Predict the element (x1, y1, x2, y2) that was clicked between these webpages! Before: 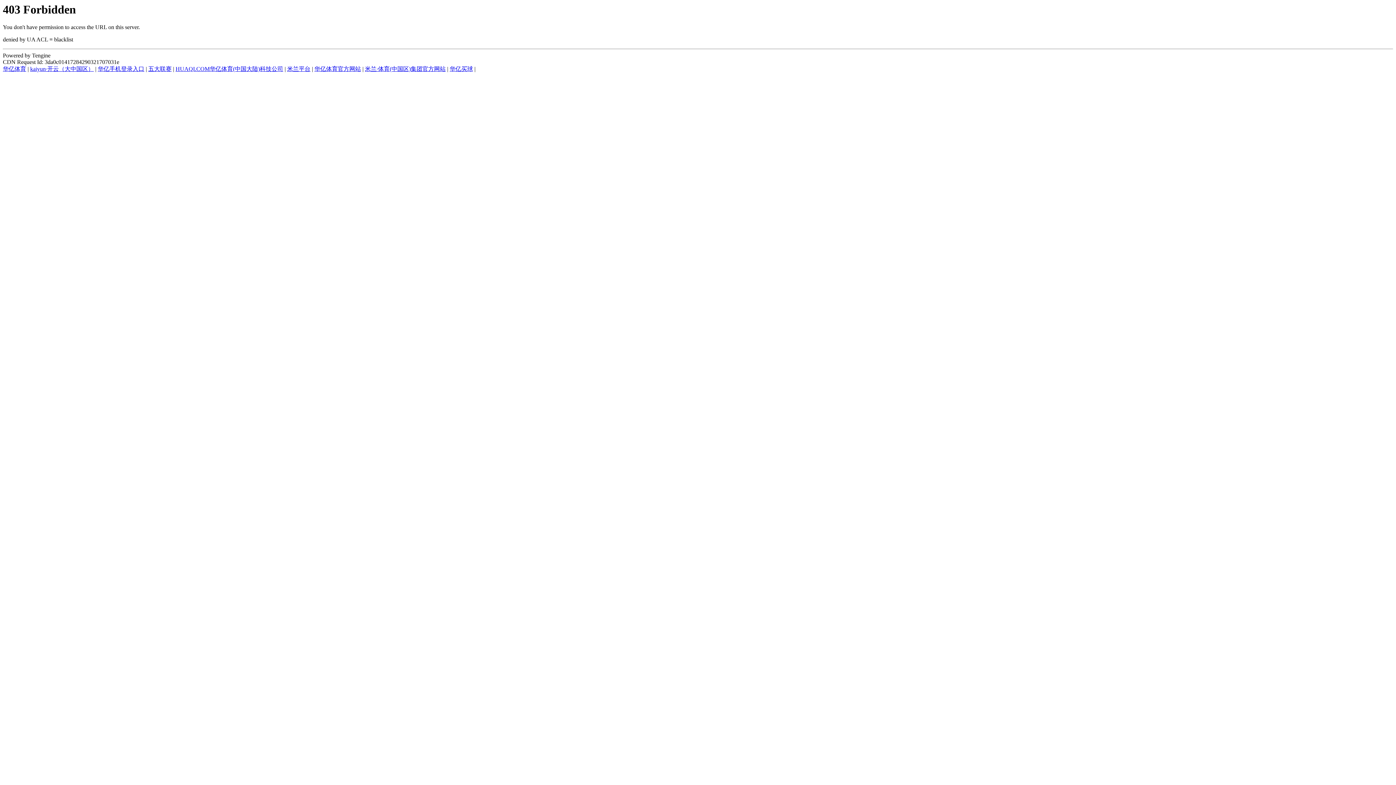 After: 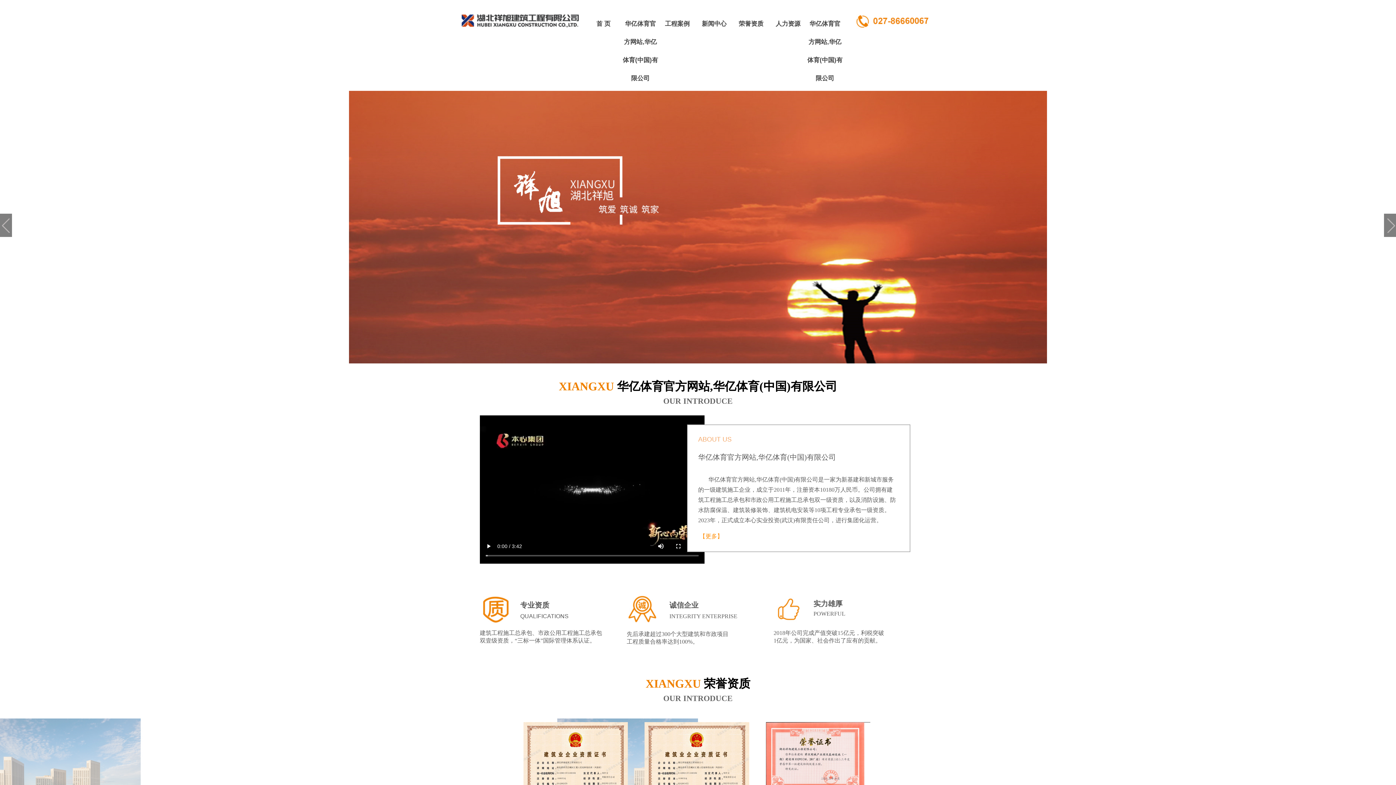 Action: label: 华亿体育官方网站 bbox: (314, 65, 361, 72)